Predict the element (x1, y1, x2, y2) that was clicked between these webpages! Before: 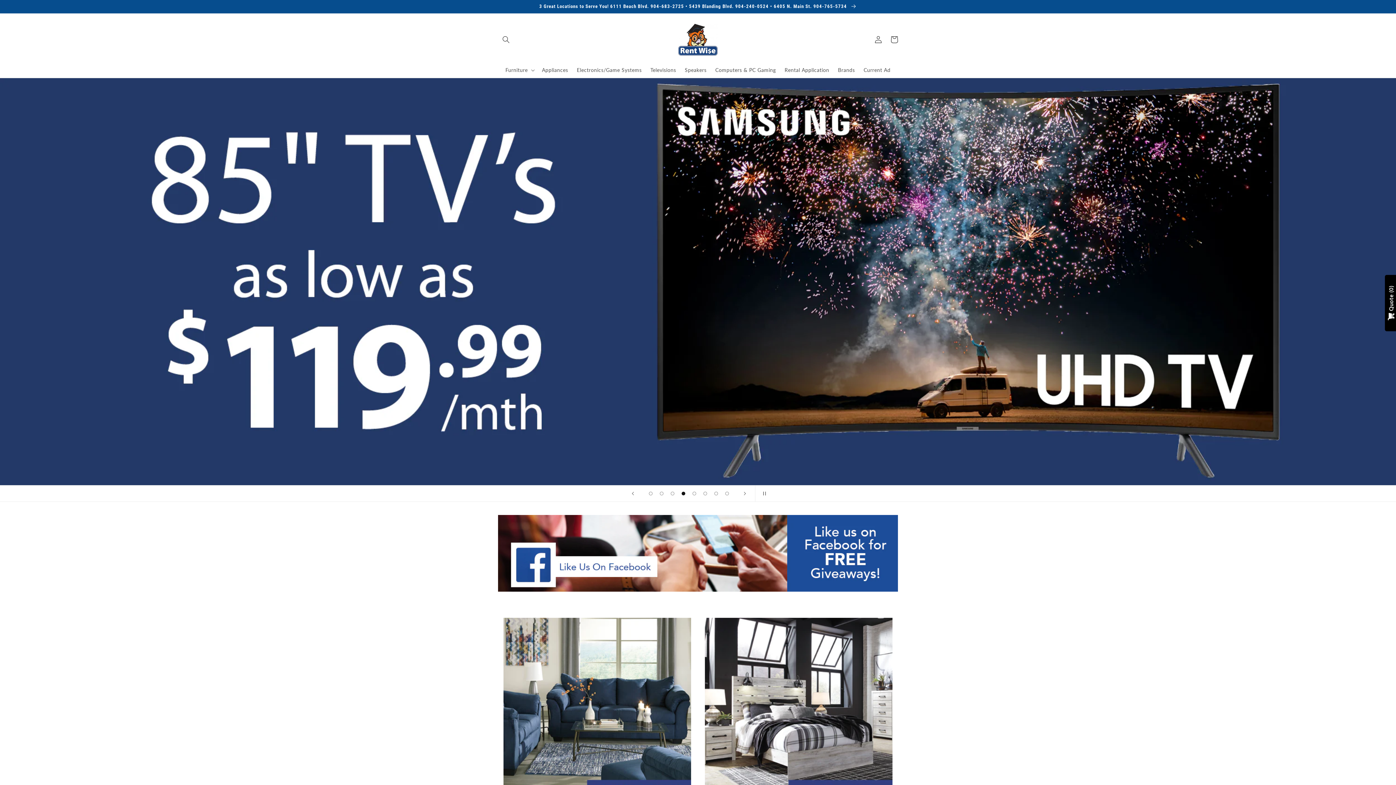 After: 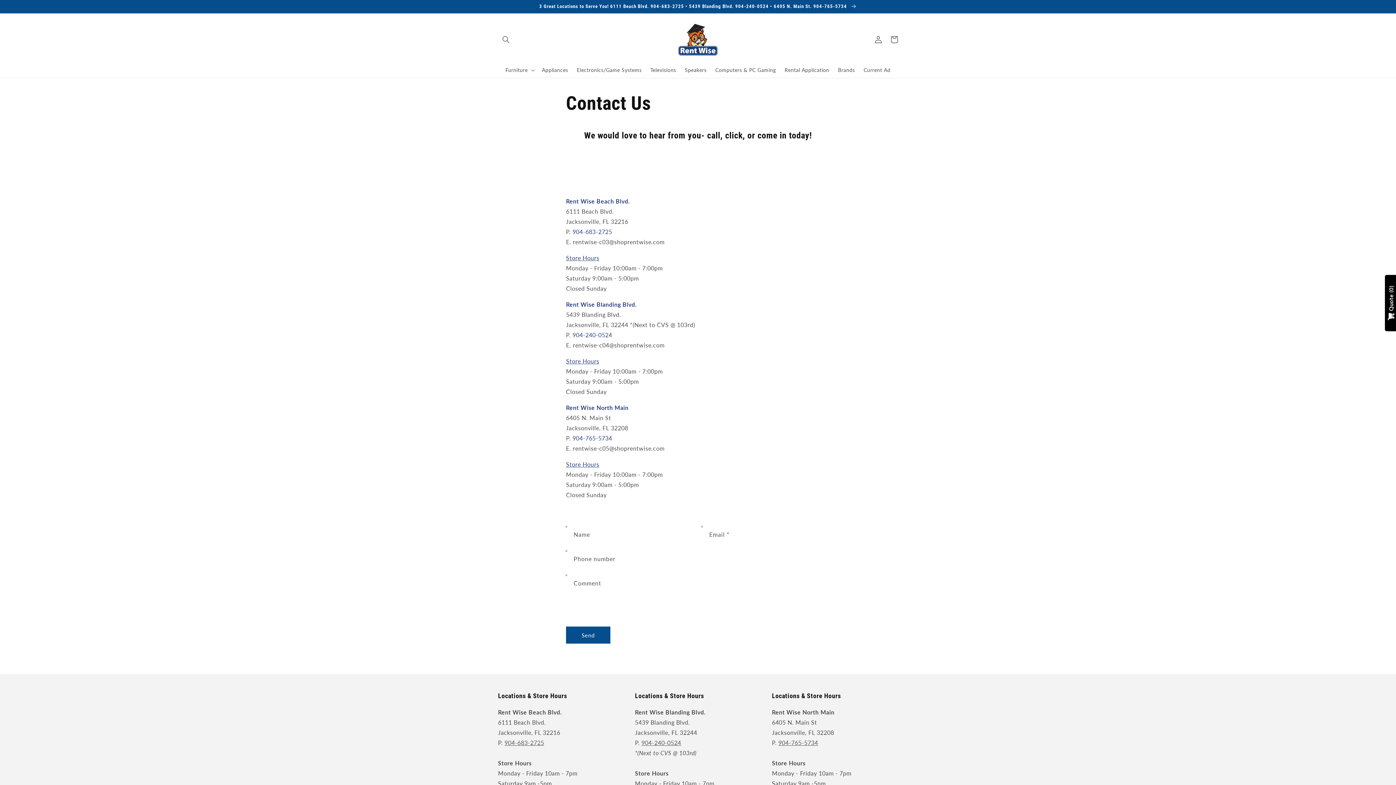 Action: label: 3 Great Locations to Serve You! 6111 Beach Blvd. 904-683-2725 • 5439 Blanding Blvd. 904-240-0524 • 6405 N. Main St. 904-765-5734  bbox: (0, 0, 1396, 13)